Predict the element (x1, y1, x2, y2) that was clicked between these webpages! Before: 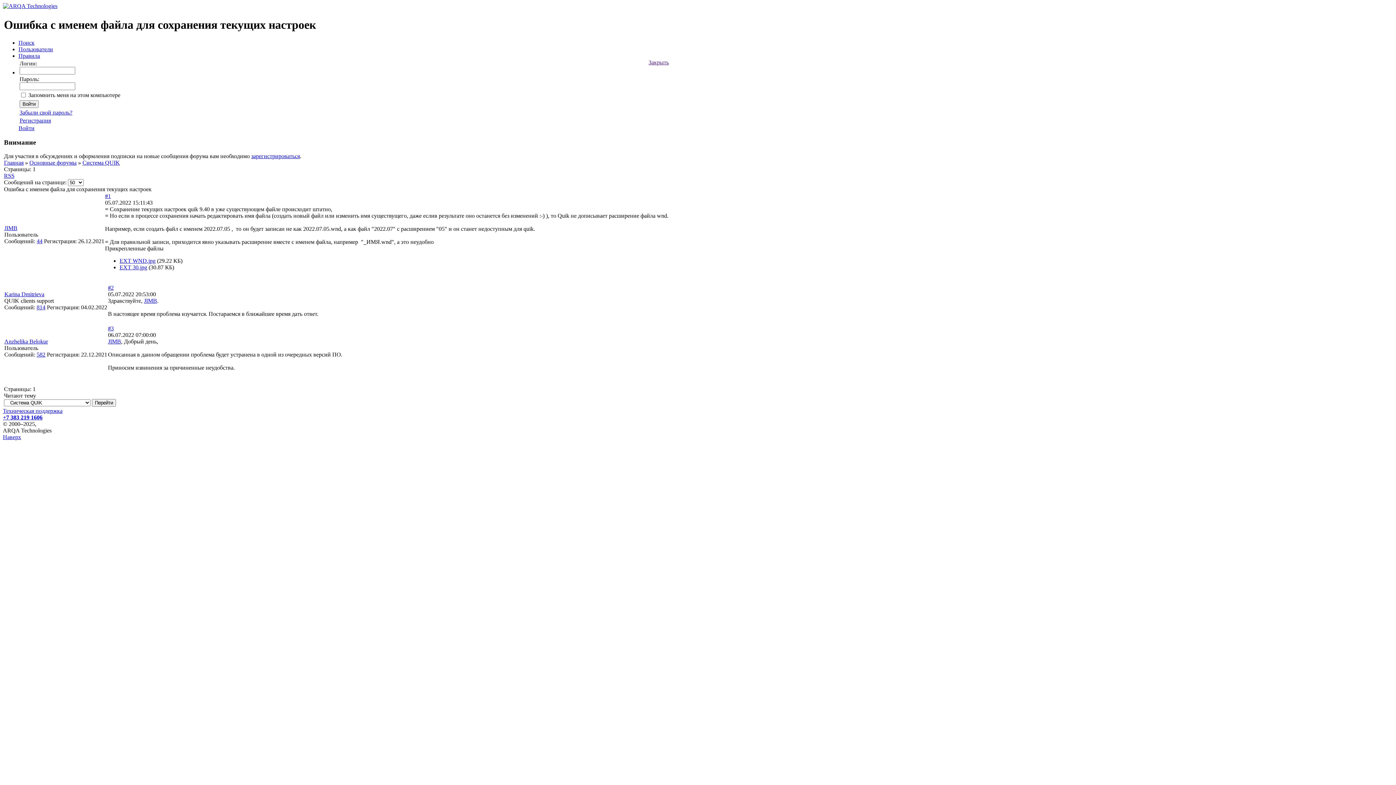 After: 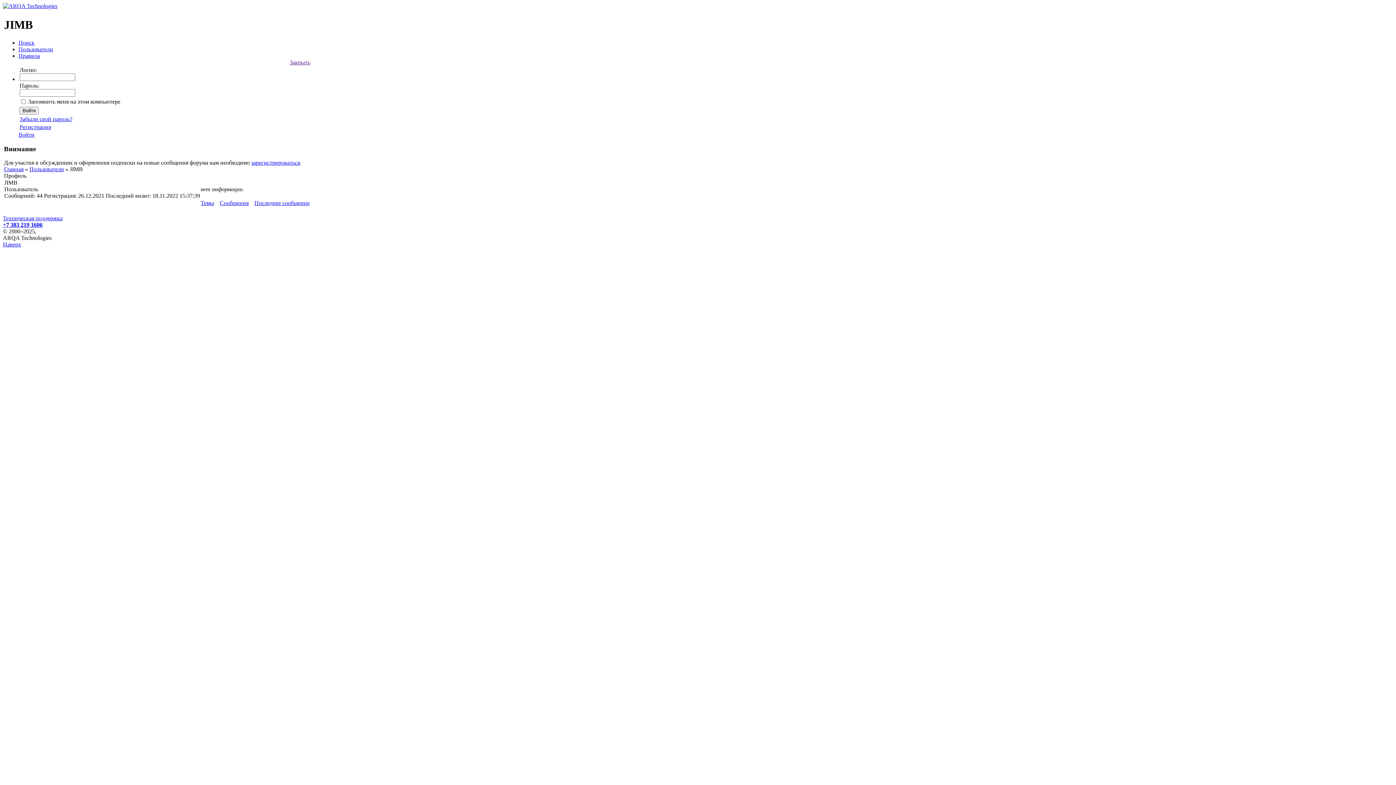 Action: bbox: (4, 225, 17, 231) label: JIMB